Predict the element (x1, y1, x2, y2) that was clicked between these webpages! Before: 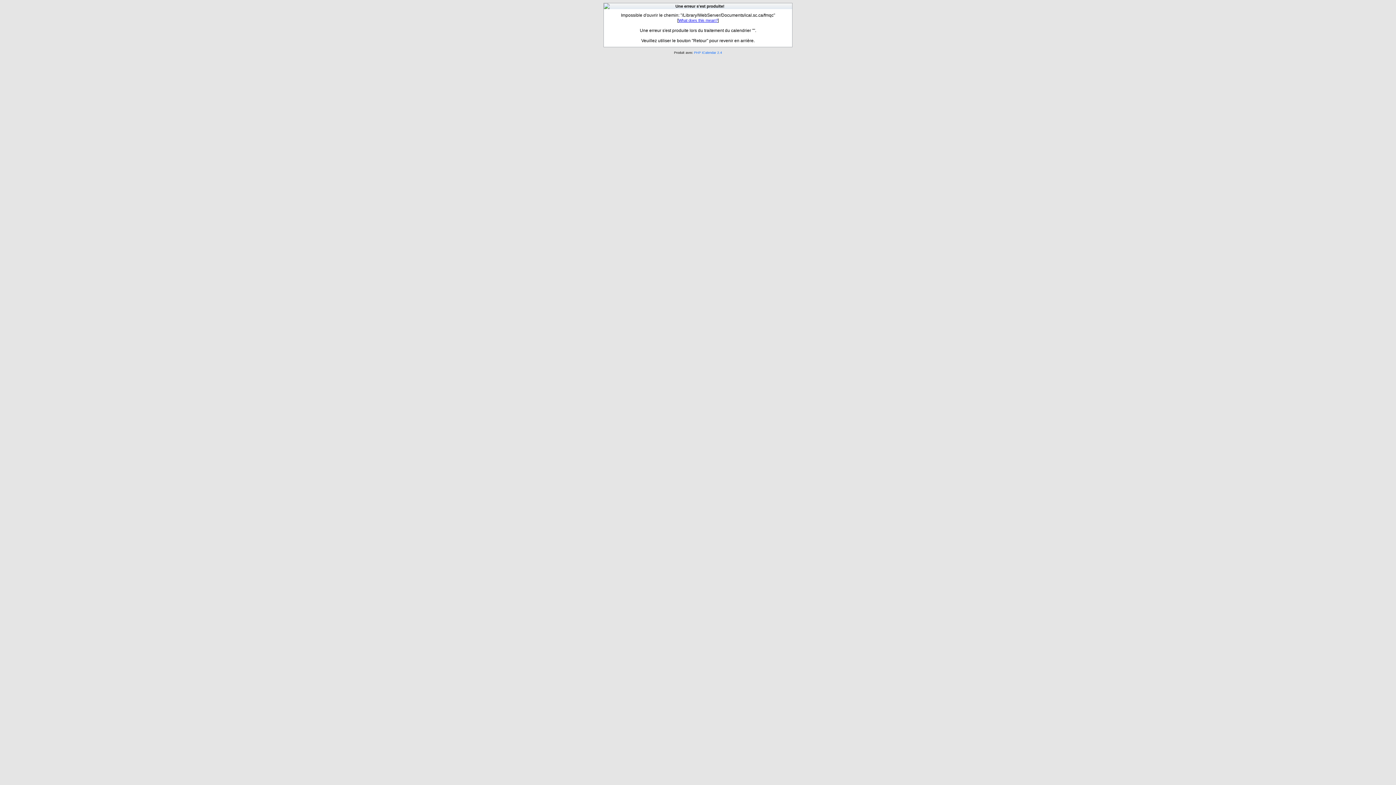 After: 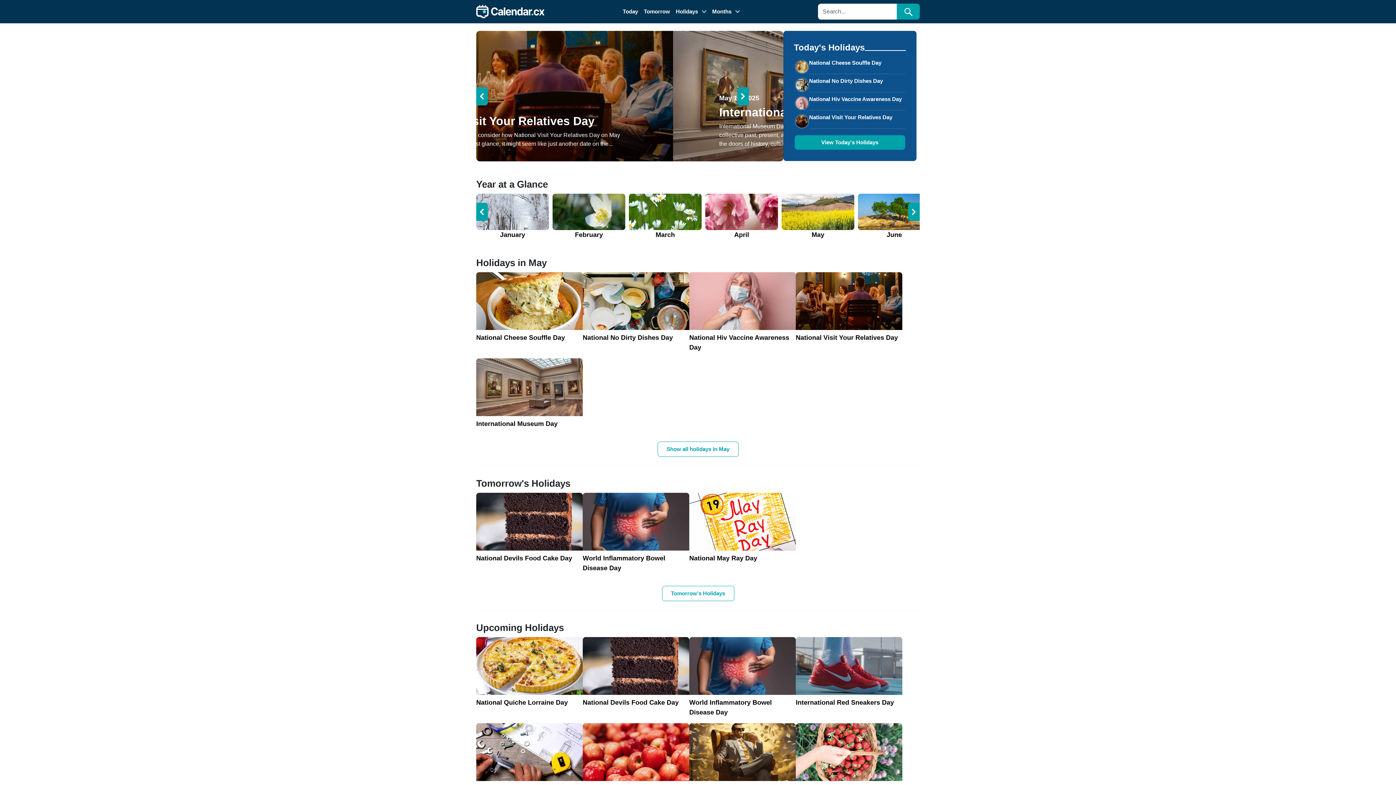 Action: bbox: (694, 50, 722, 54) label: PHP iCalendar 2.4